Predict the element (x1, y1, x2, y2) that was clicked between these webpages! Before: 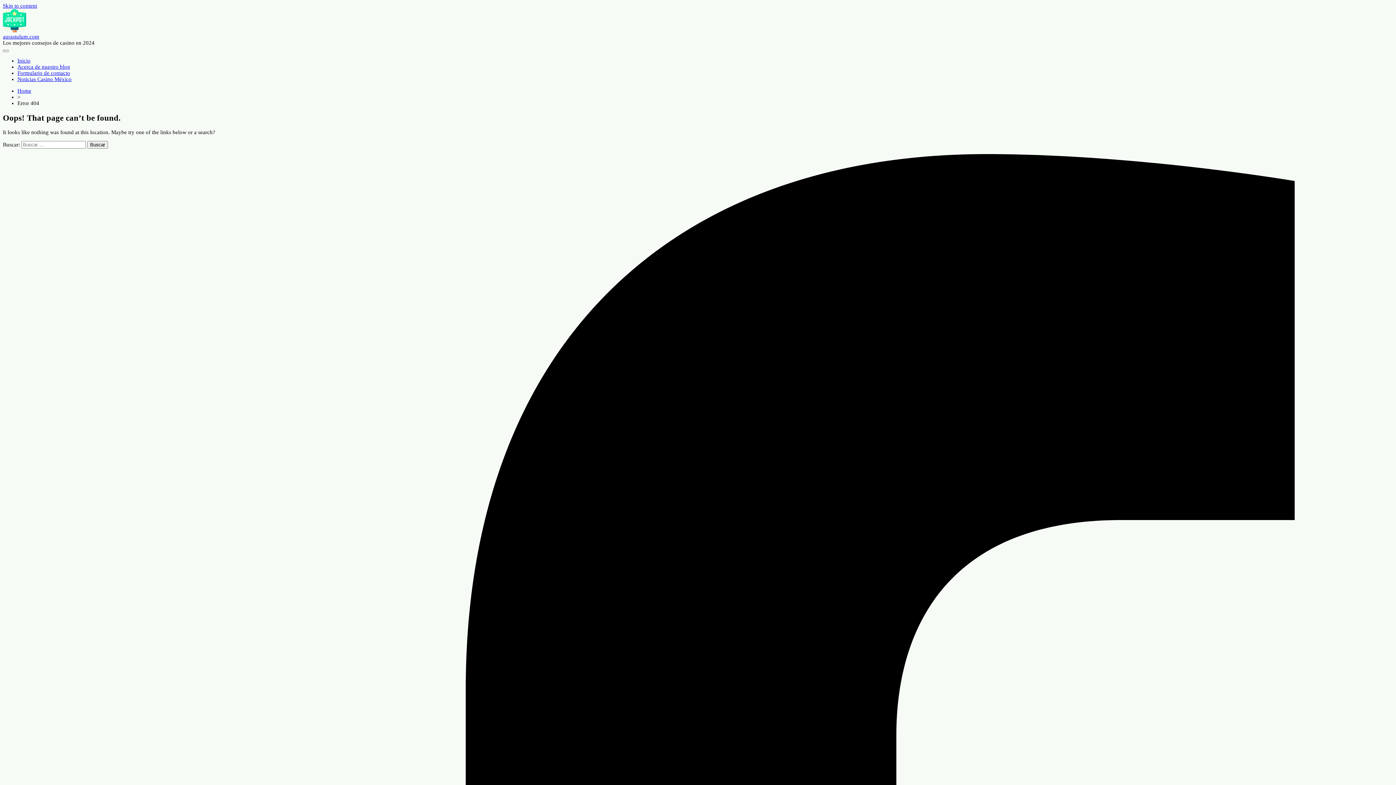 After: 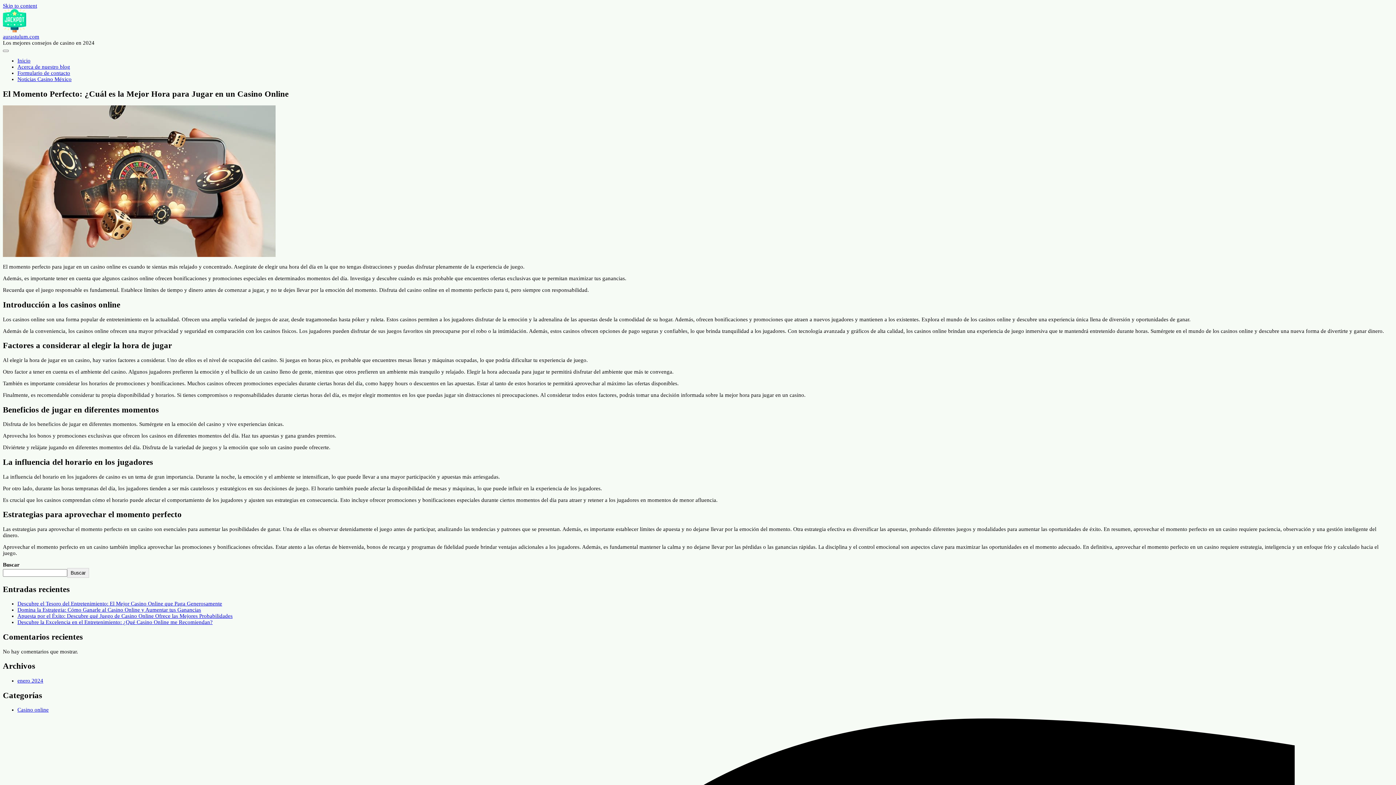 Action: label: Home bbox: (17, 88, 31, 93)